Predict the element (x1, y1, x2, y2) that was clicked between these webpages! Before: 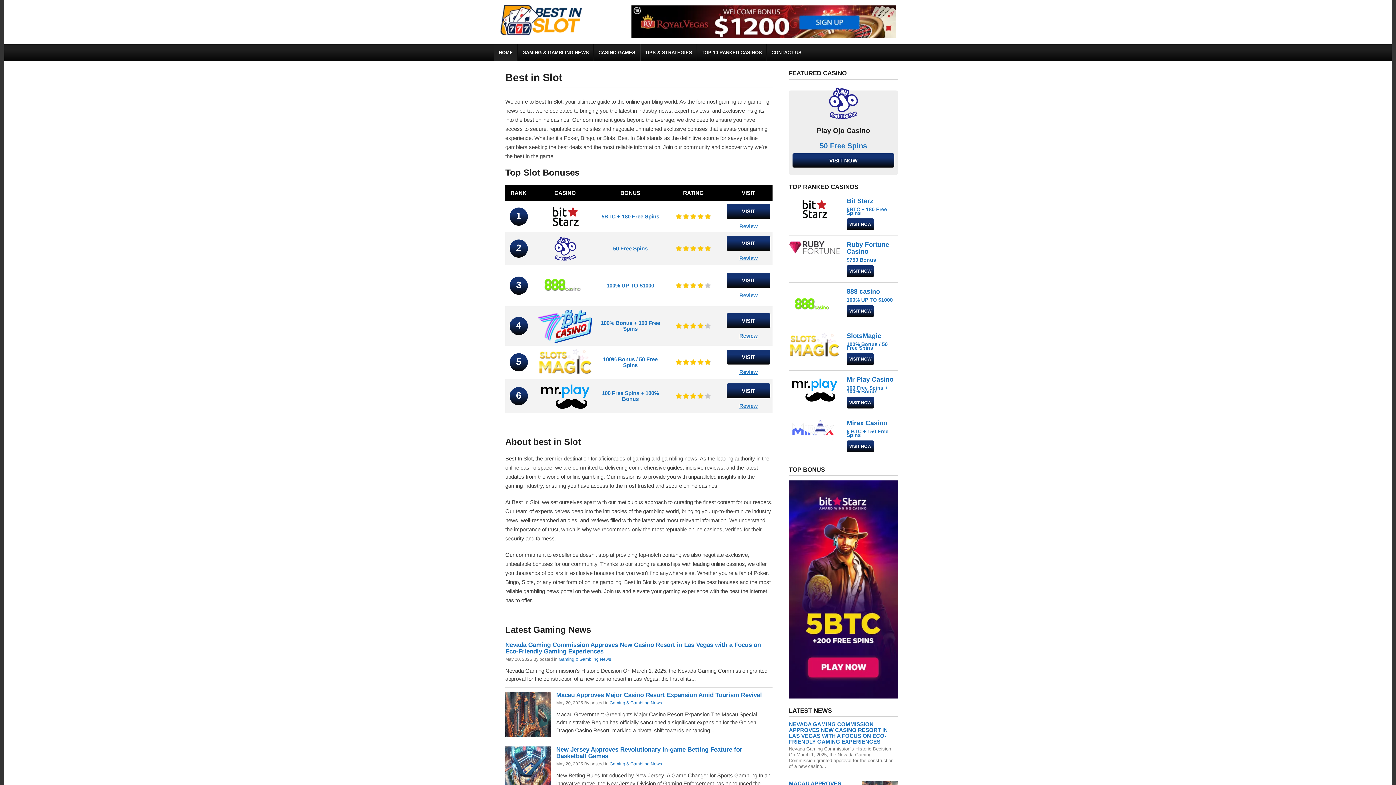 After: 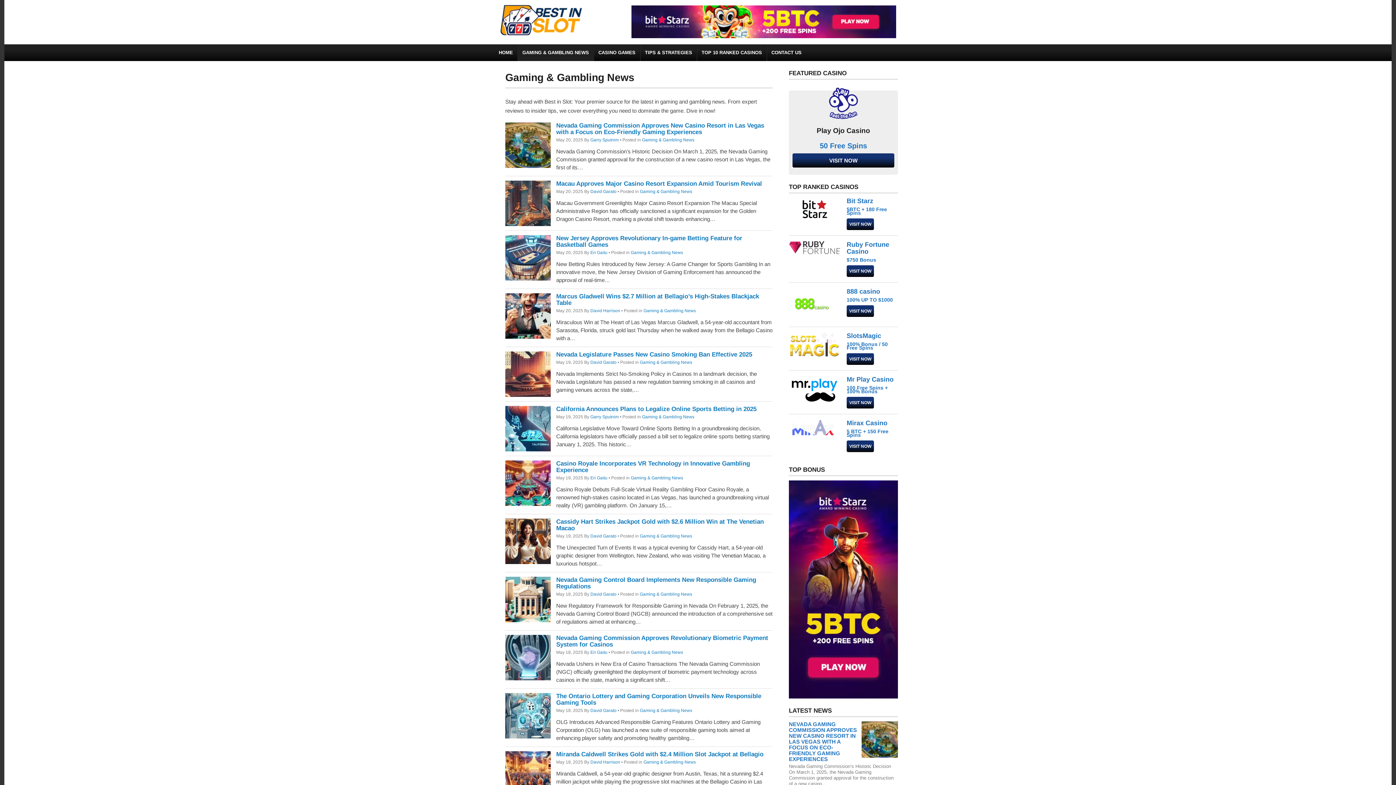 Action: bbox: (518, 44, 593, 61) label: GAMING & GAMBLING NEWS